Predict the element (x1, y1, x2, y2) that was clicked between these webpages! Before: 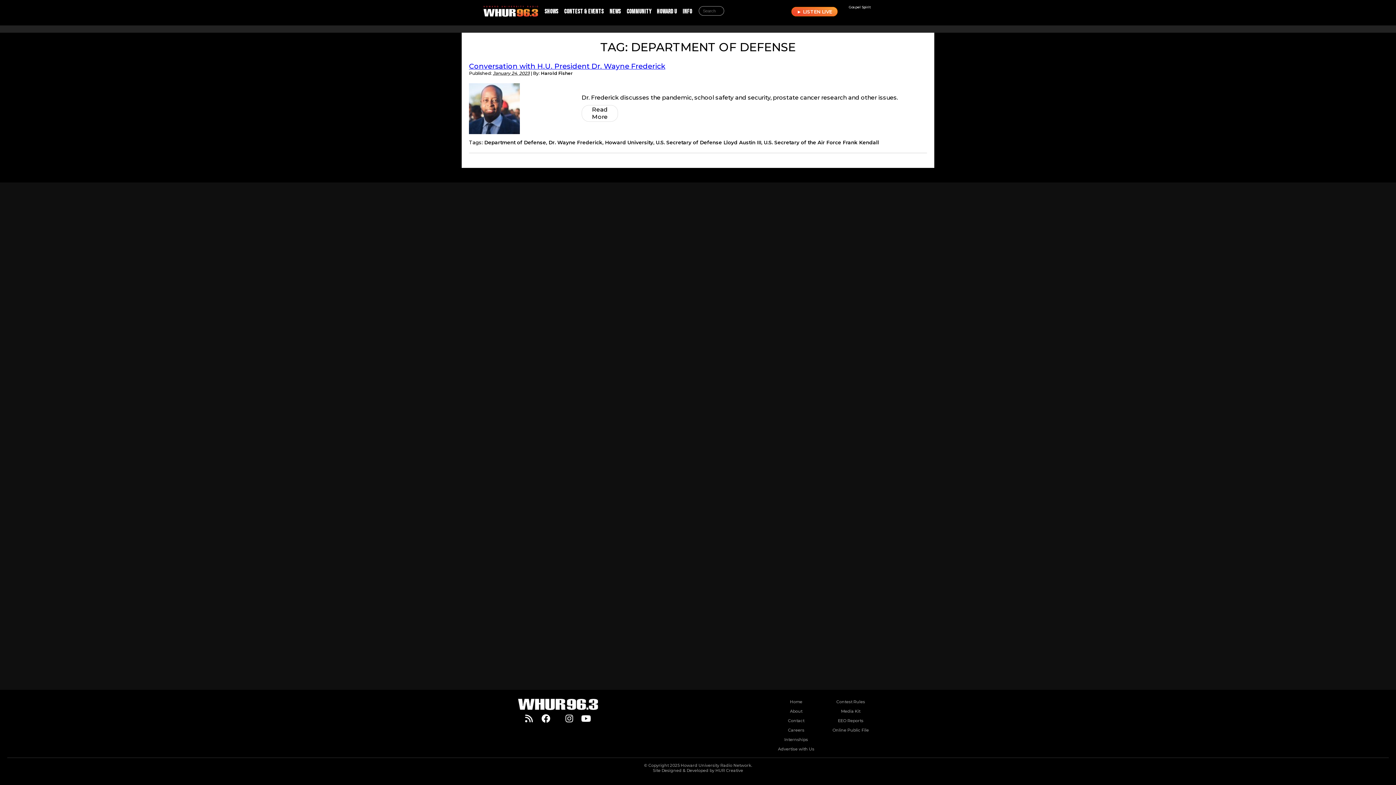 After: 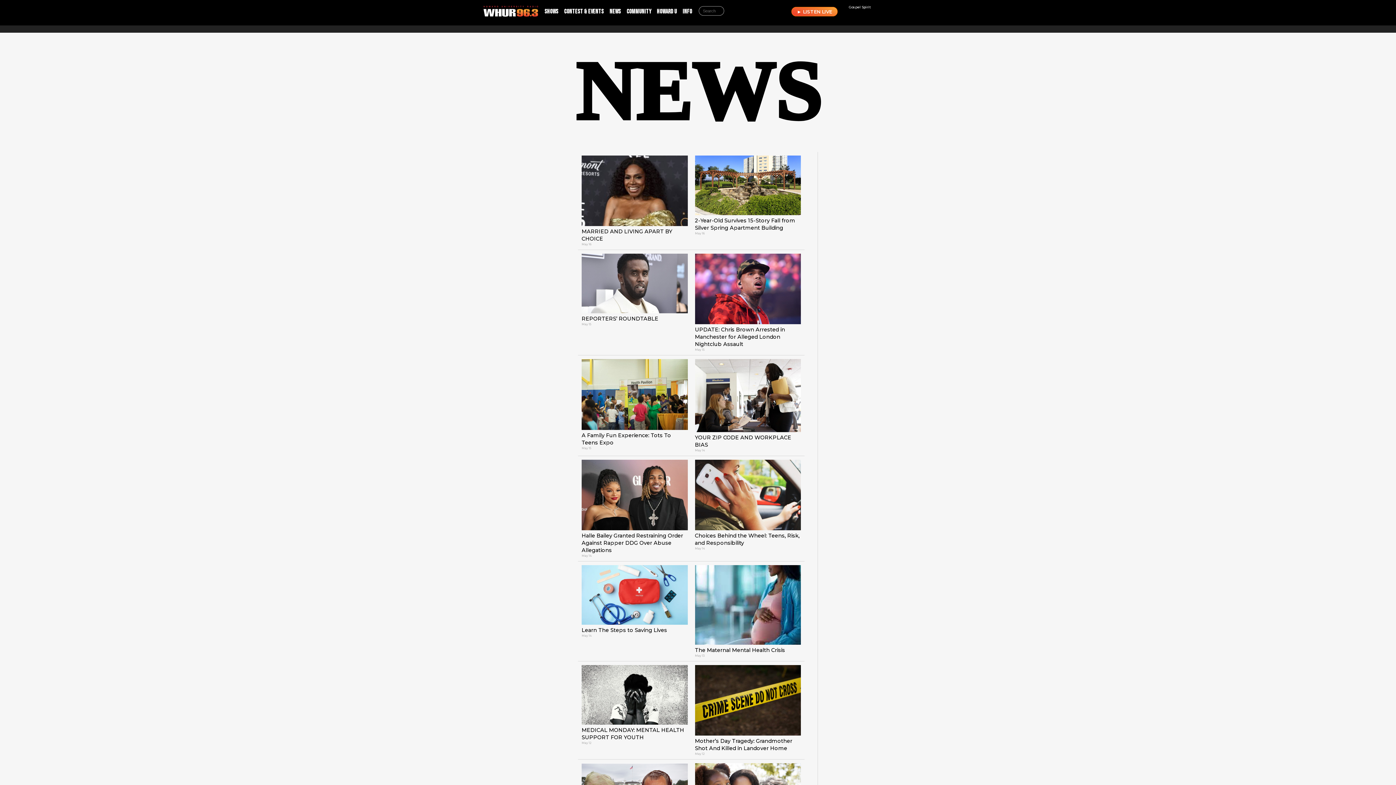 Action: bbox: (606, 4, 624, 19) label: NEWS